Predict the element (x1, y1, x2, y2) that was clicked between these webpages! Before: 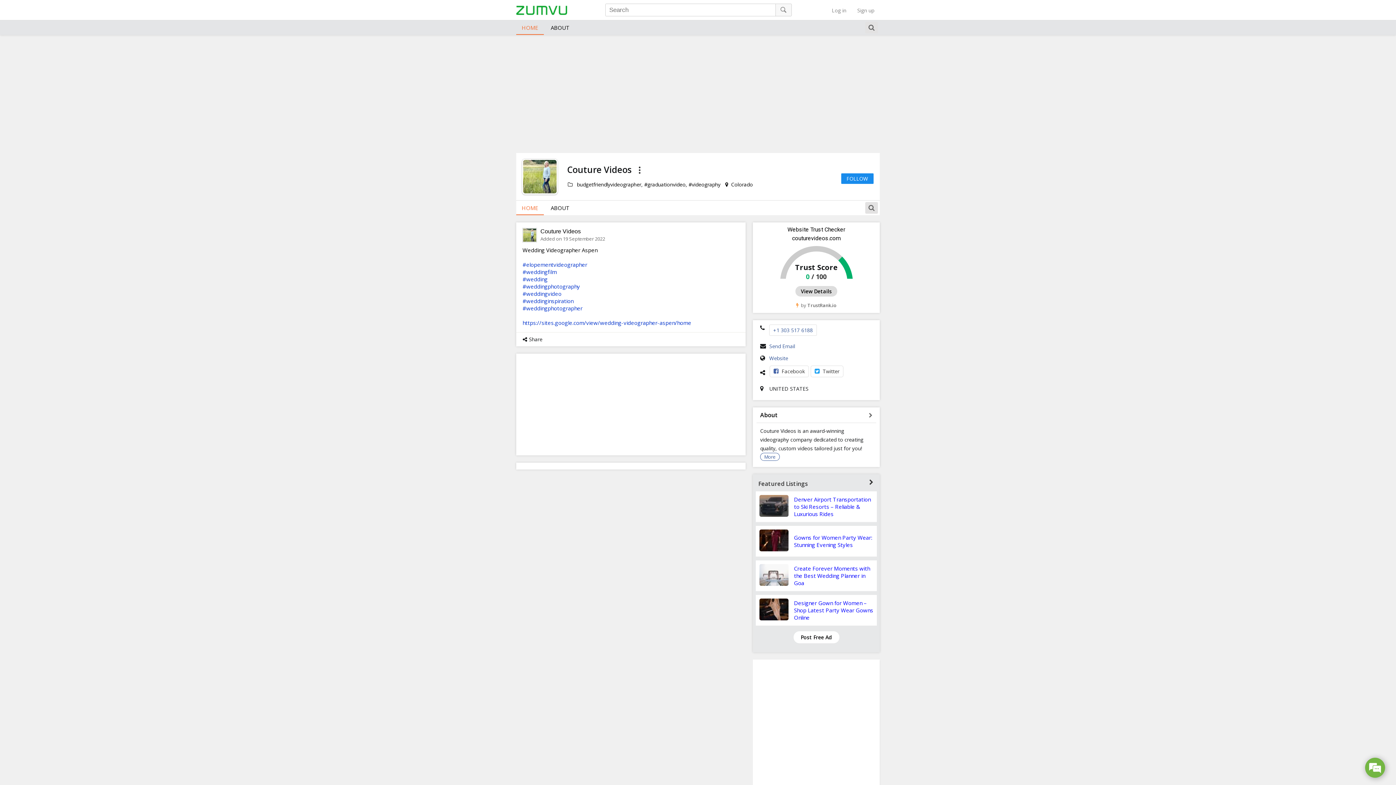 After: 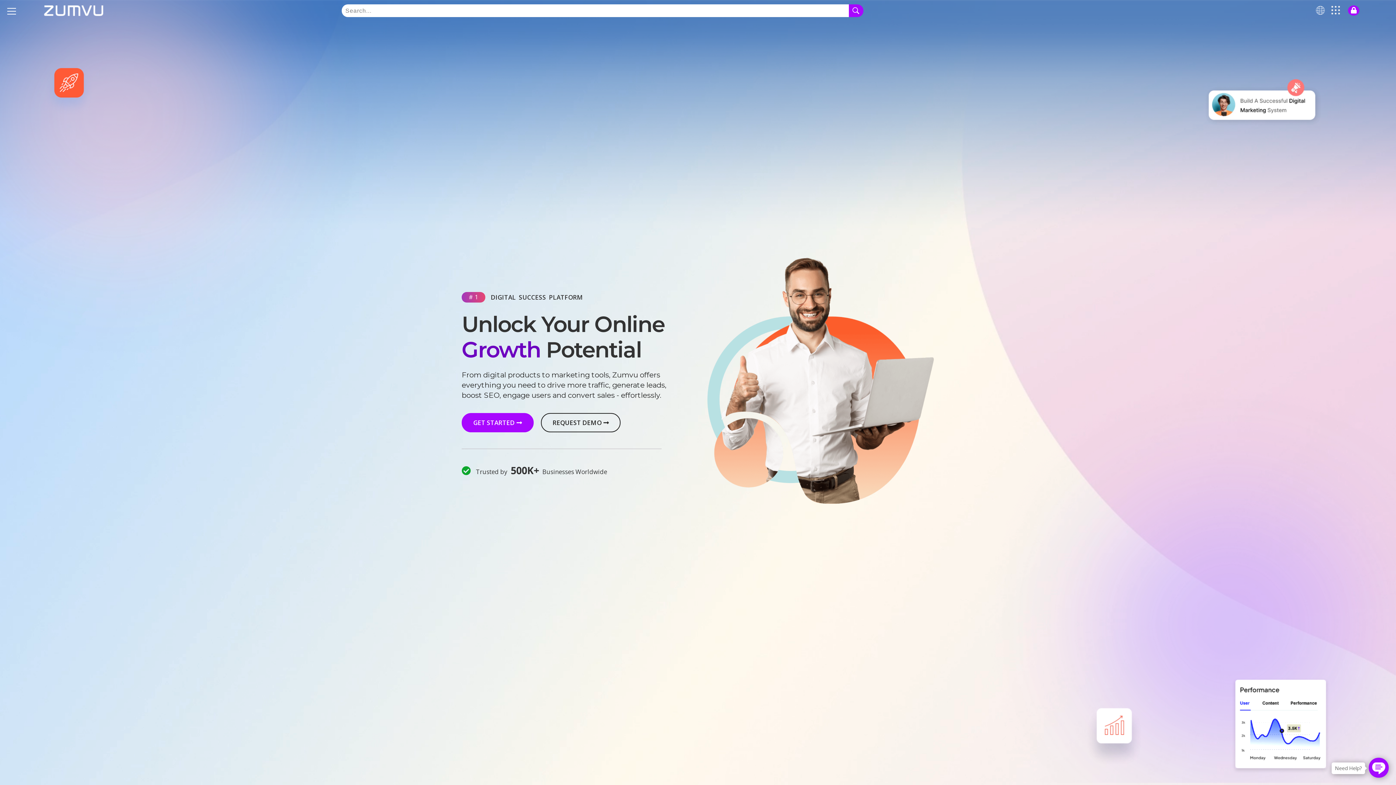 Action: bbox: (516, 10, 567, 17)